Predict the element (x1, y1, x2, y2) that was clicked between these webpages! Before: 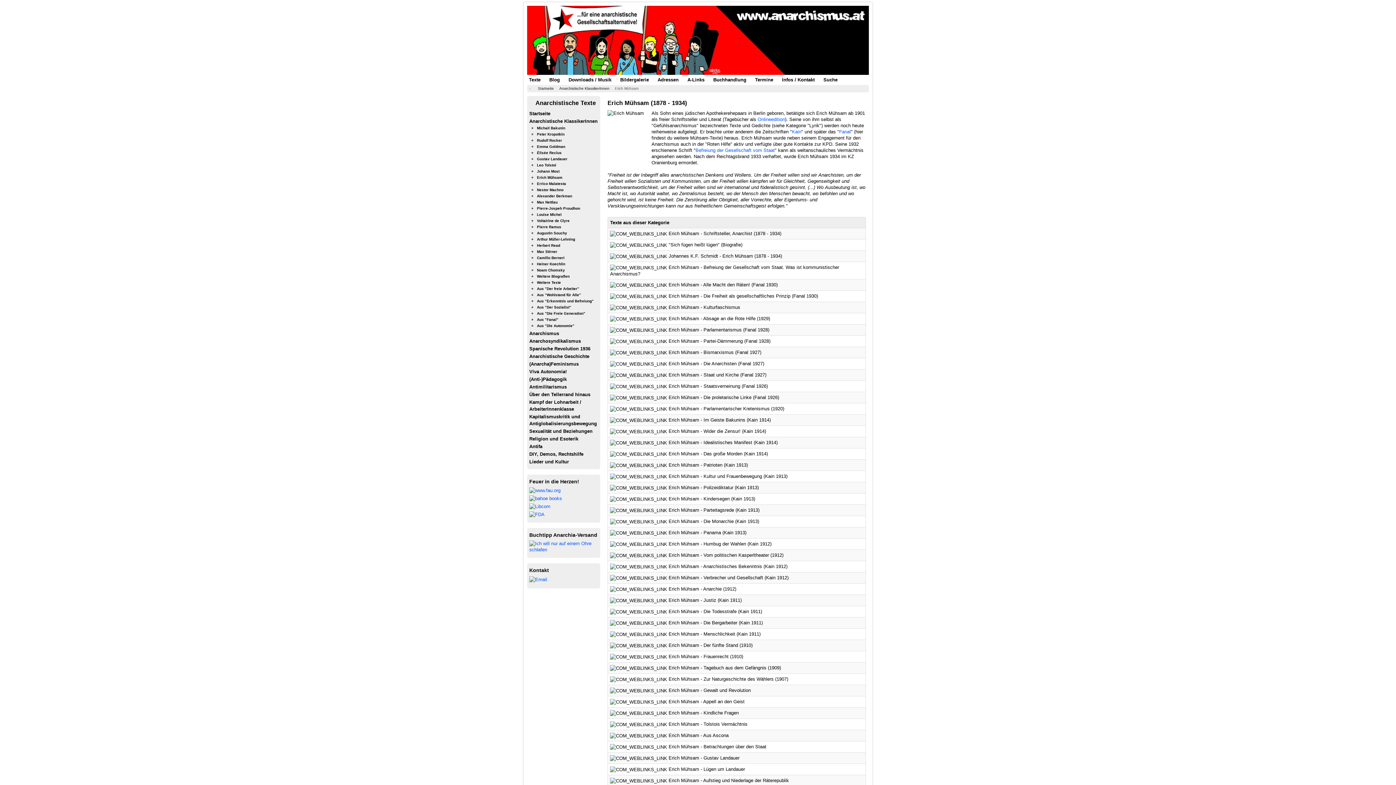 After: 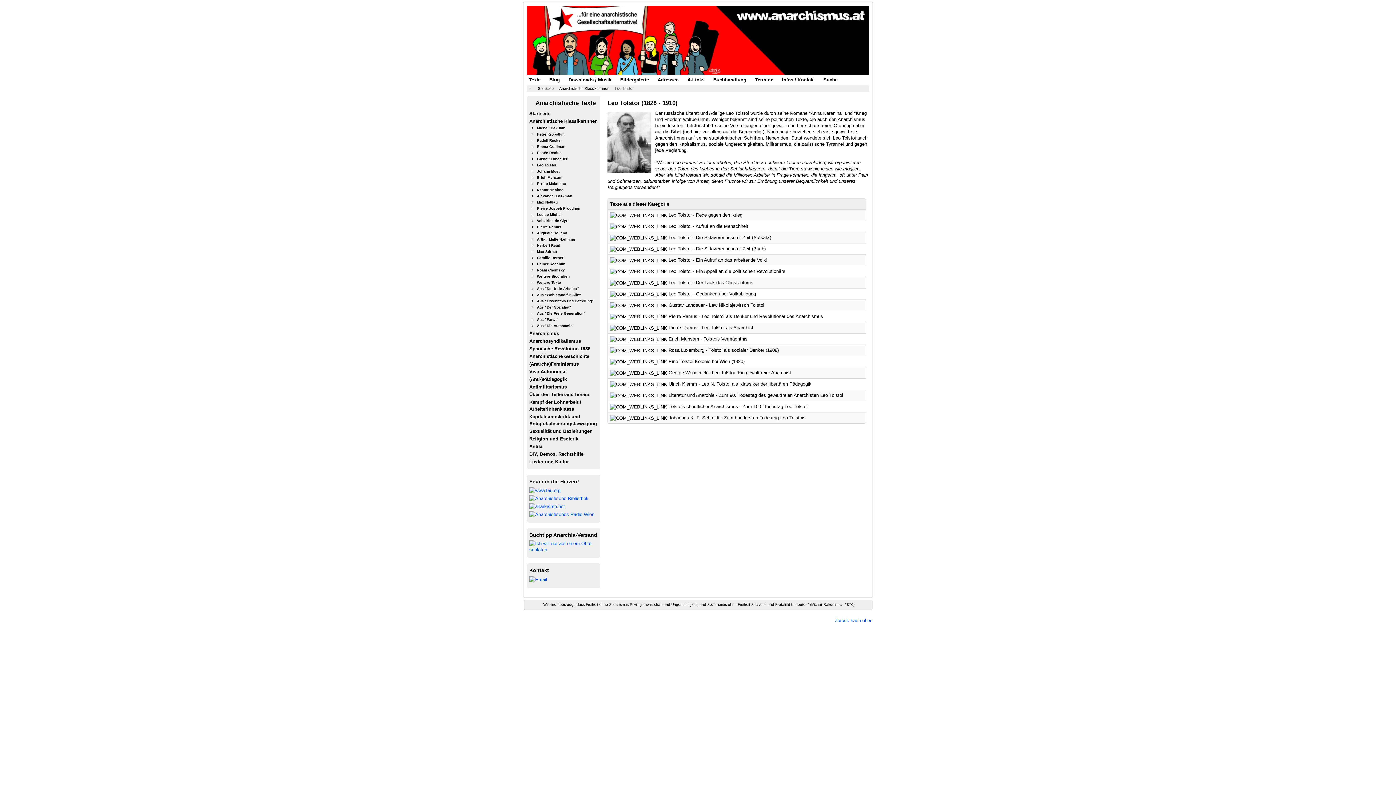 Action: bbox: (537, 163, 556, 167) label: Leo Tolstoi